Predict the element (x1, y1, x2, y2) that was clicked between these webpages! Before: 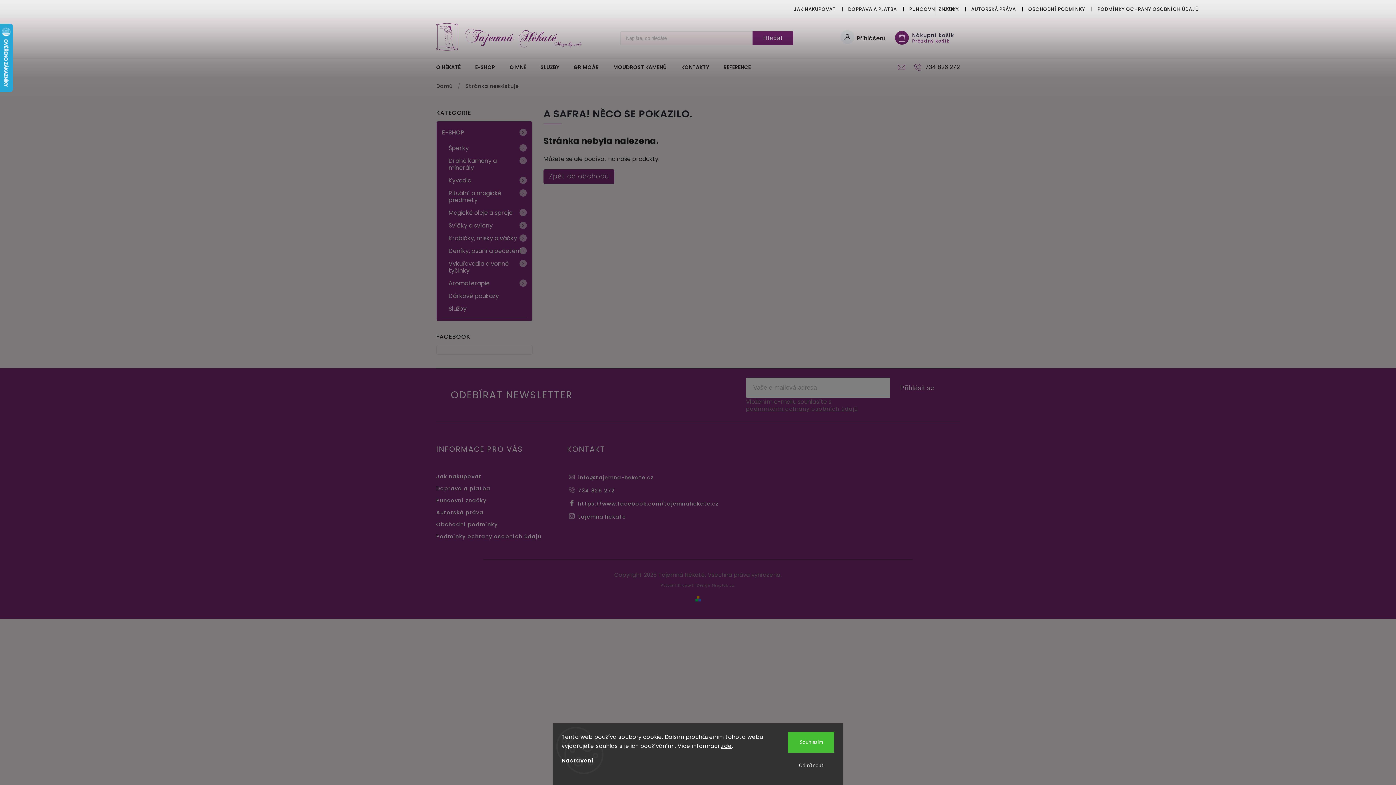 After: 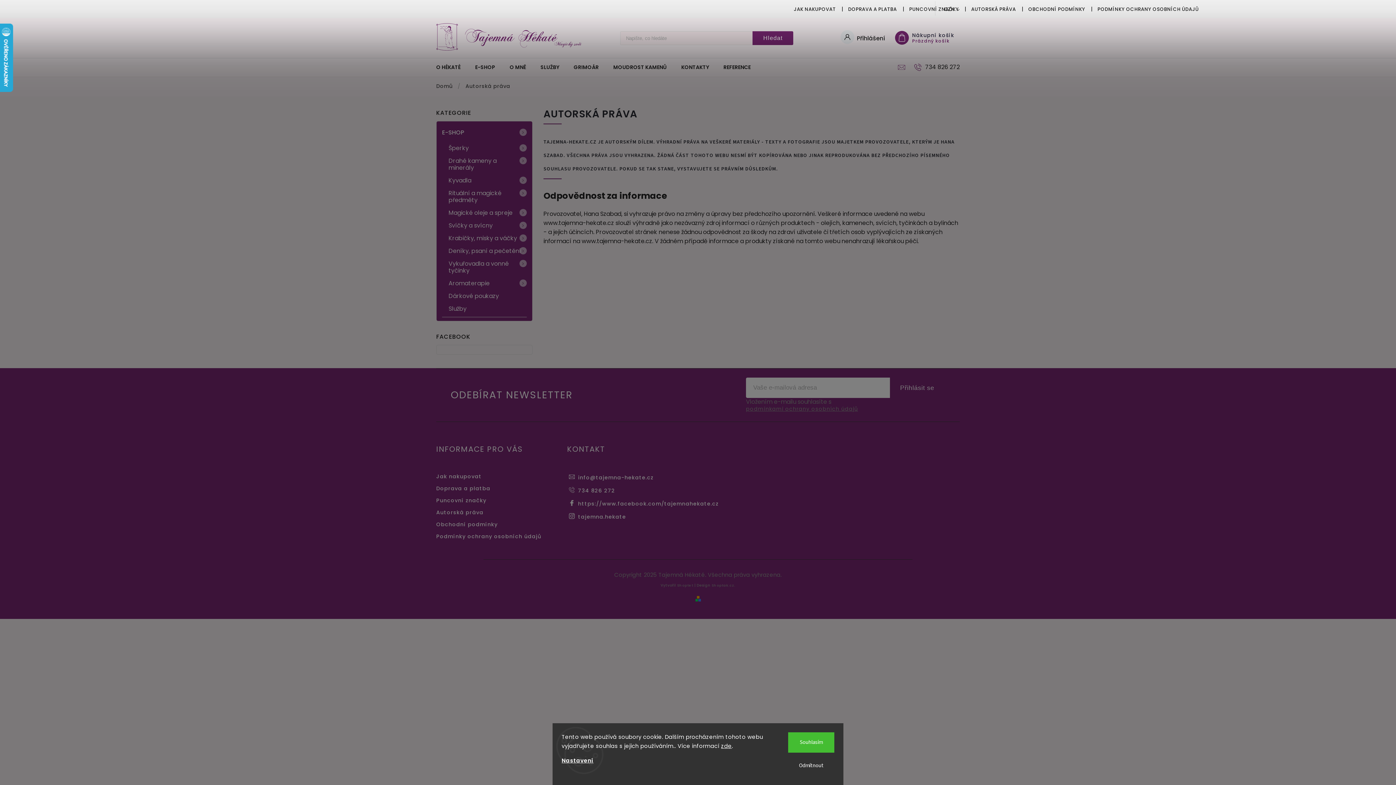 Action: bbox: (965, 4, 1022, 14) label: AUTORSKÁ PRÁVA